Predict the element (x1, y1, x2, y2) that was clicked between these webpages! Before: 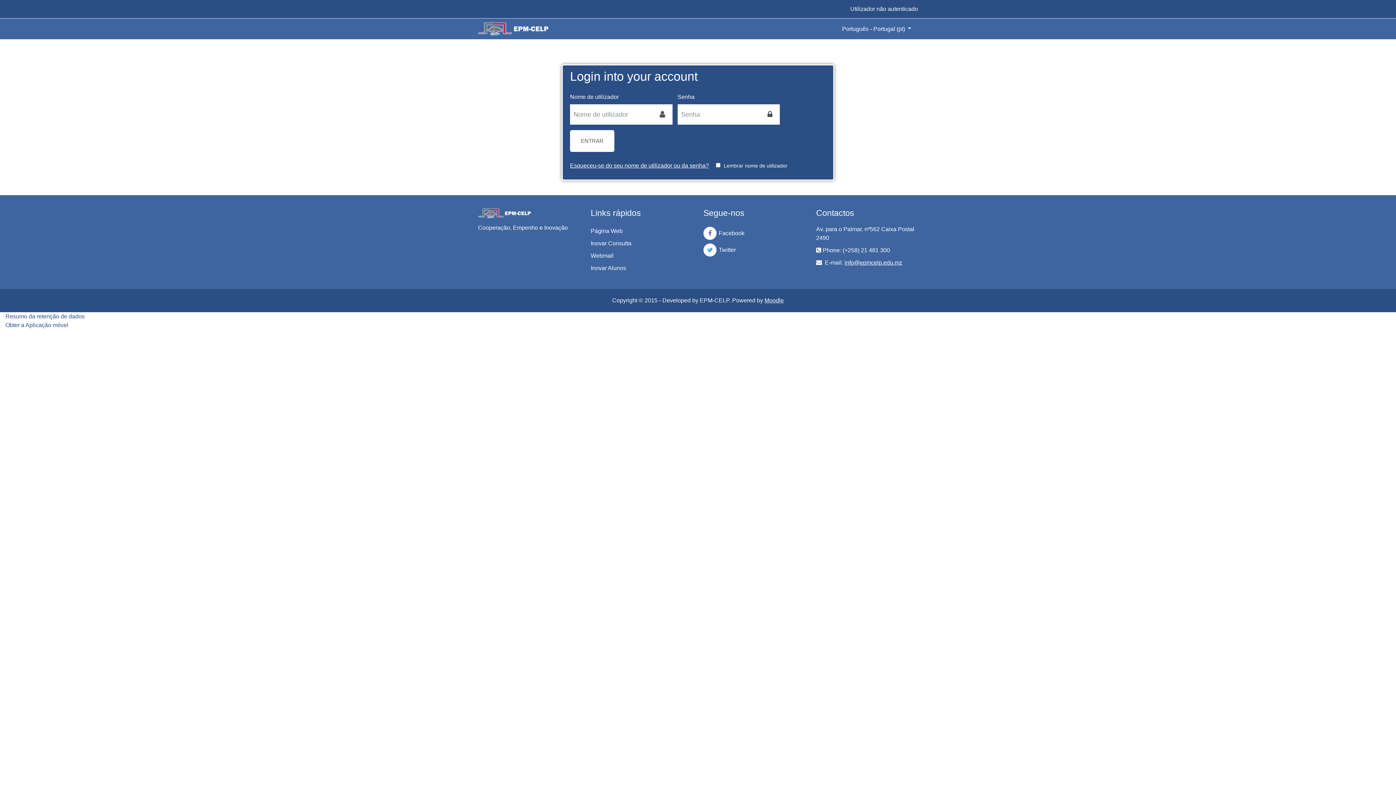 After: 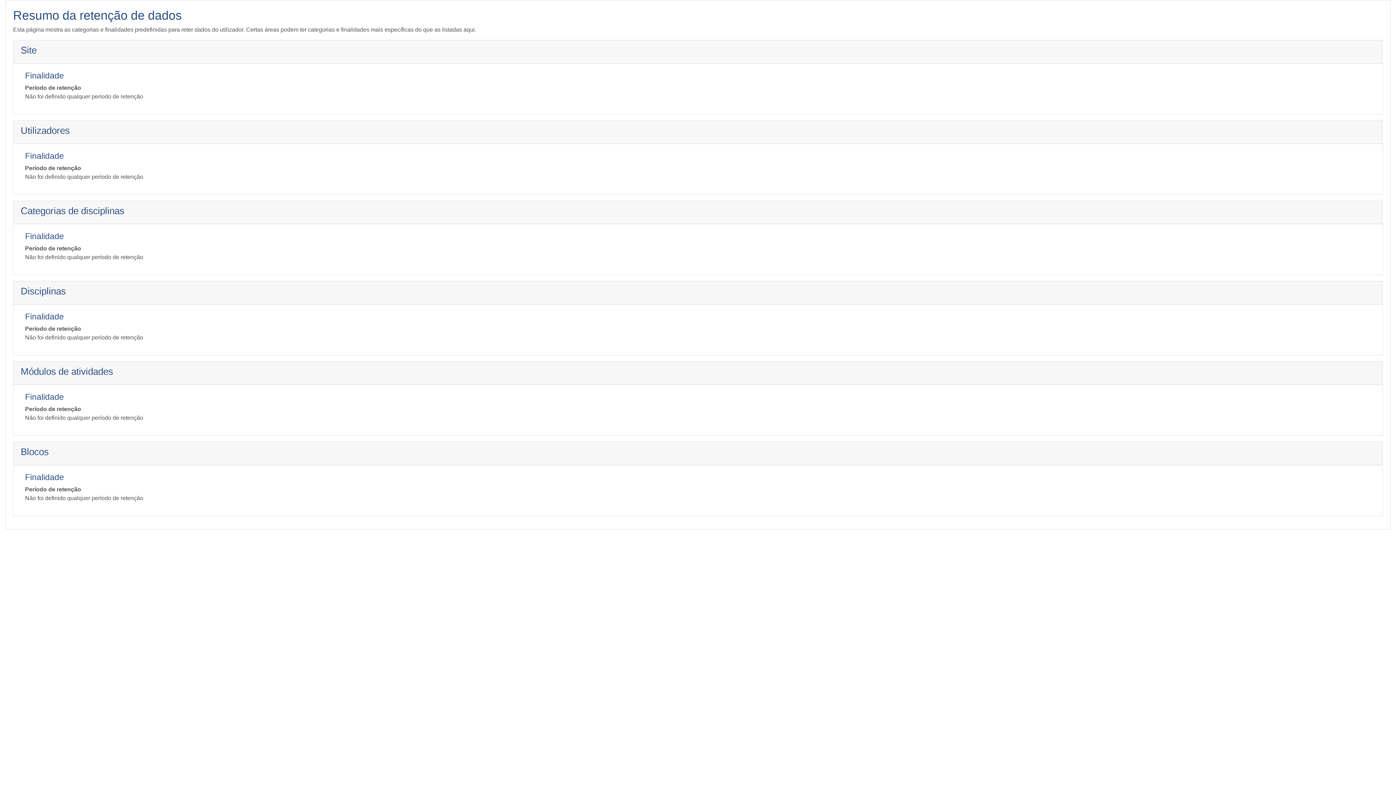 Action: label: Resumo da retenção de dados bbox: (5, 313, 84, 319)